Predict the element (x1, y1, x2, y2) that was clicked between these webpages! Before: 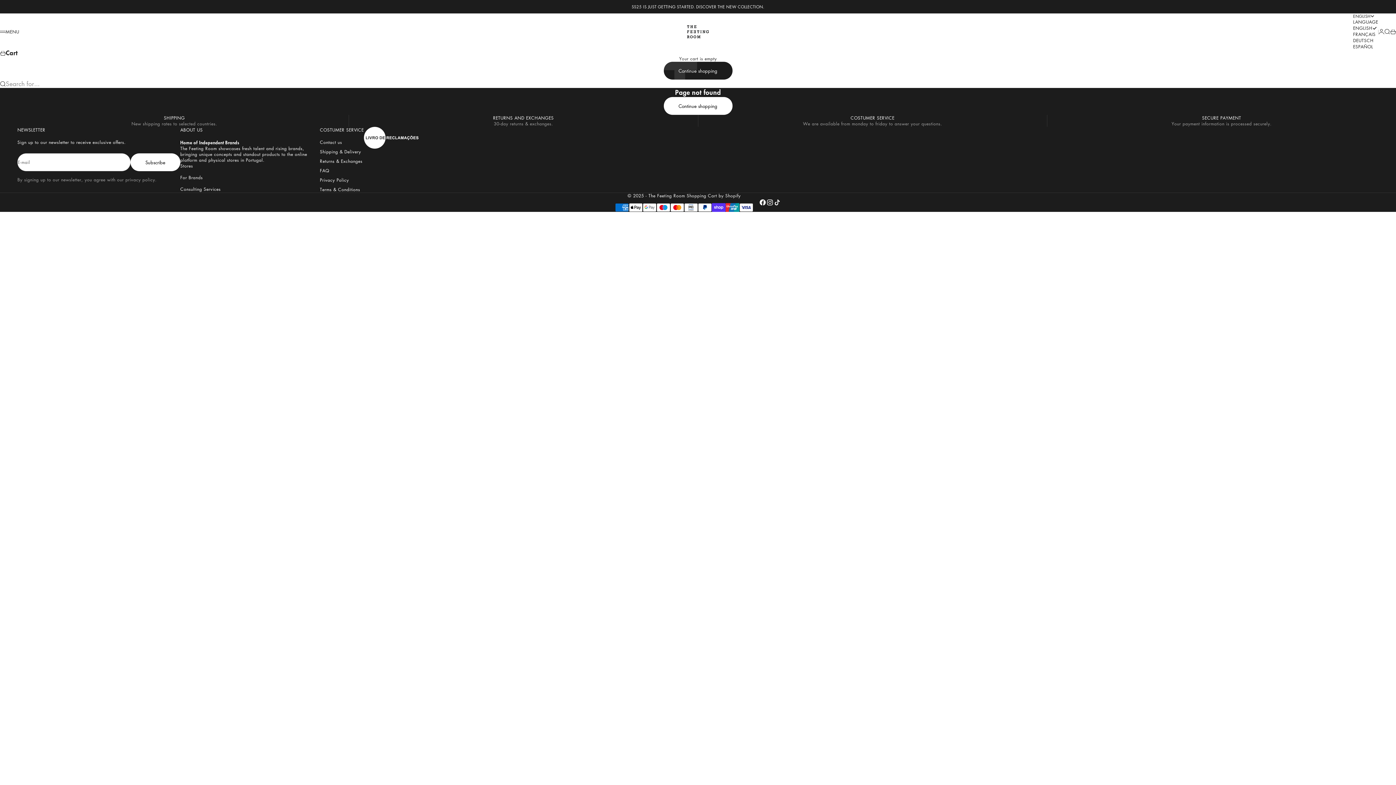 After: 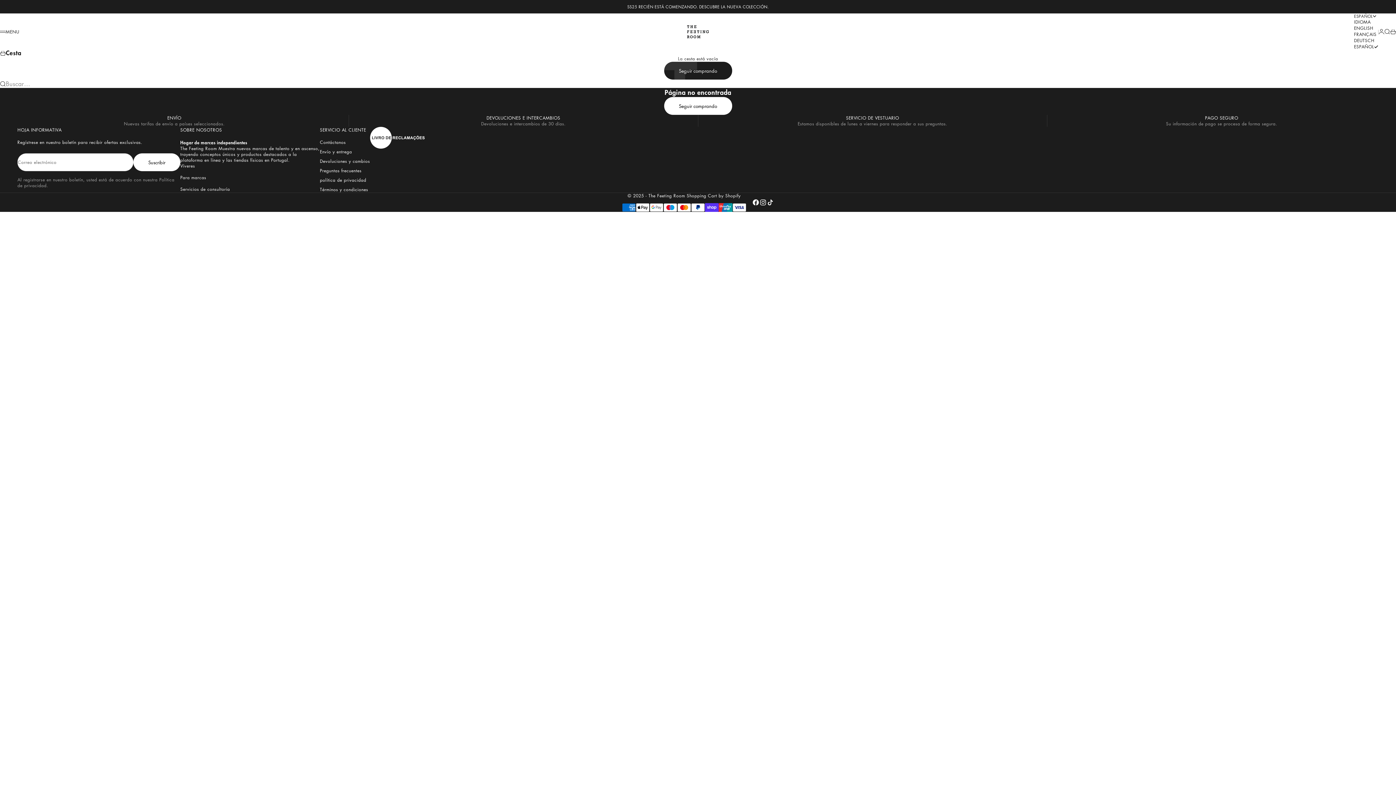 Action: bbox: (1353, 43, 1378, 49) label: ESPAÑOL